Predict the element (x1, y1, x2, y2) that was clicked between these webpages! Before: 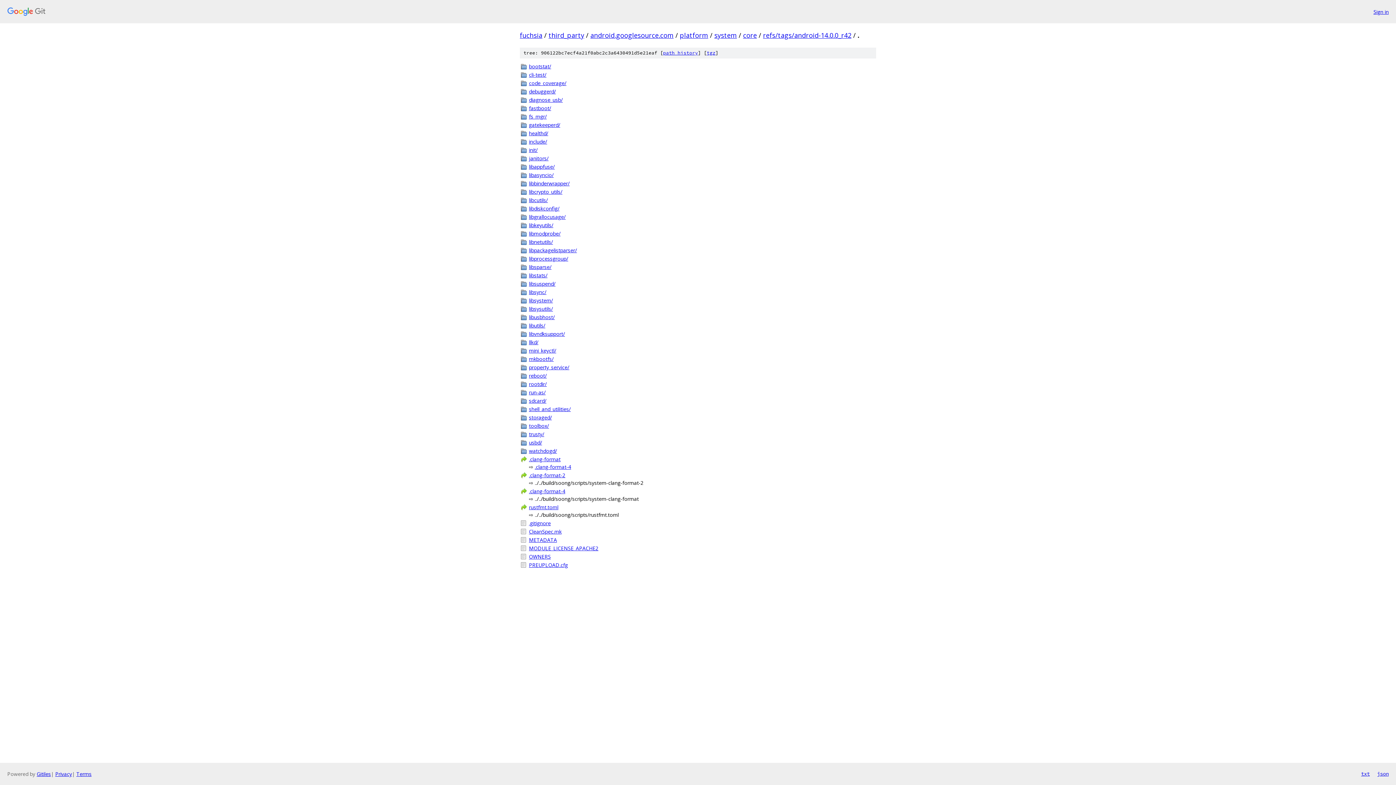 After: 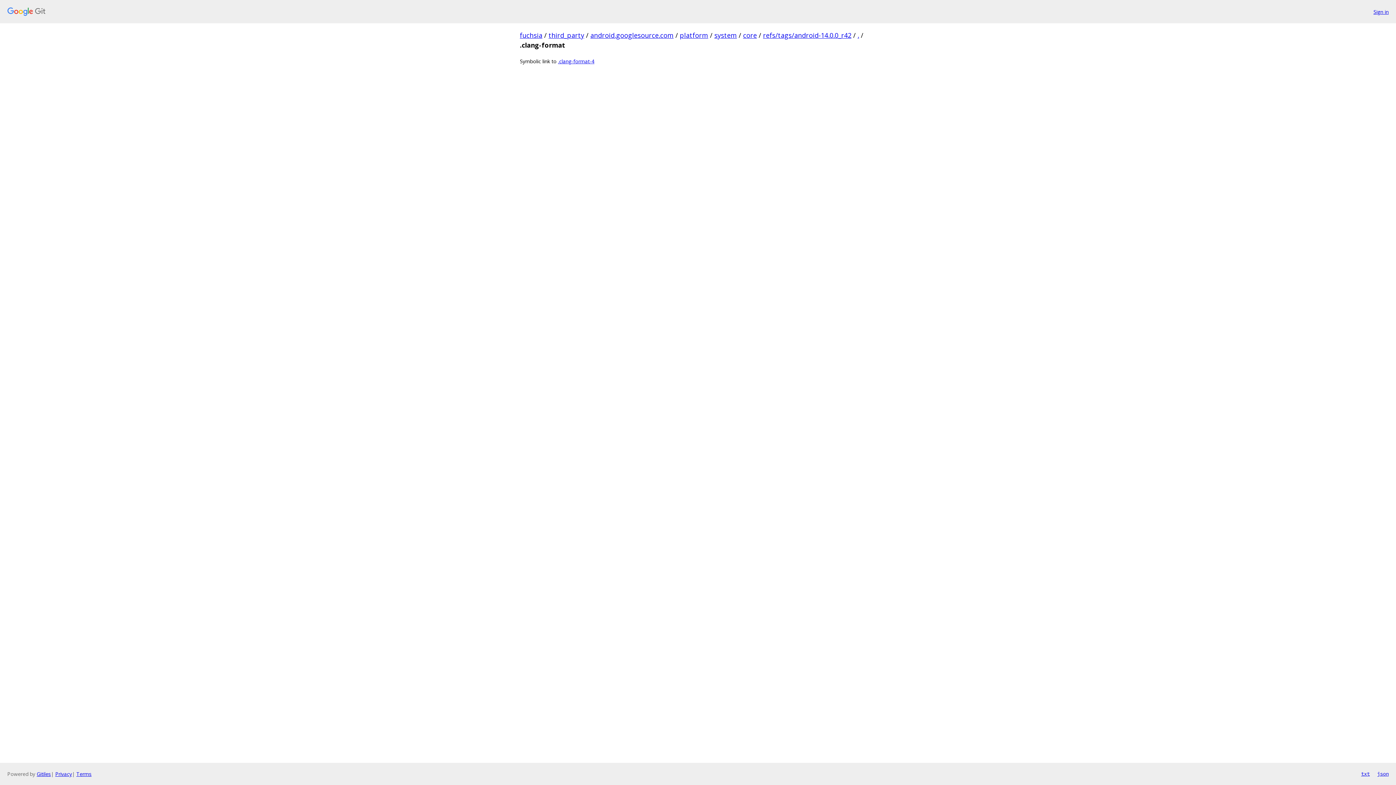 Action: bbox: (529, 455, 876, 463) label: .clang-format